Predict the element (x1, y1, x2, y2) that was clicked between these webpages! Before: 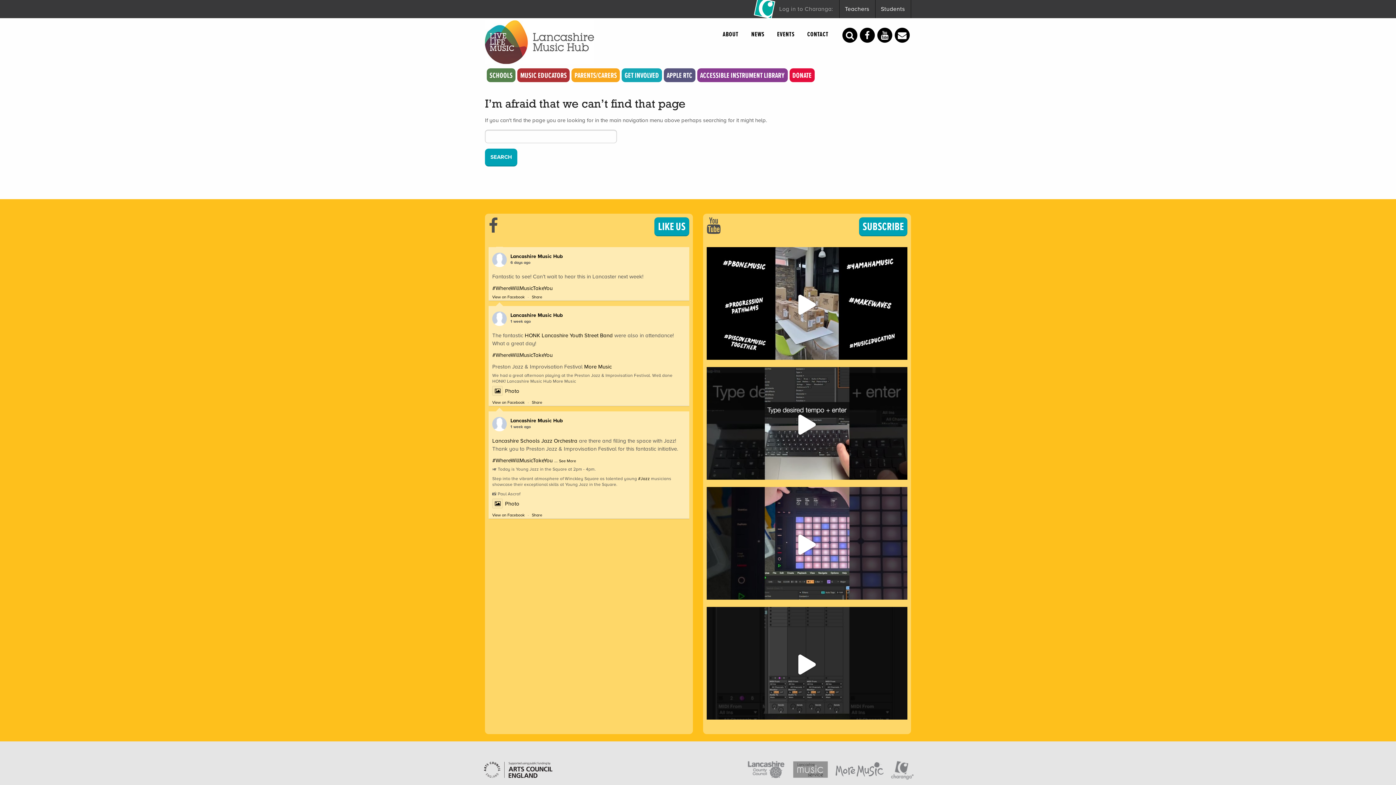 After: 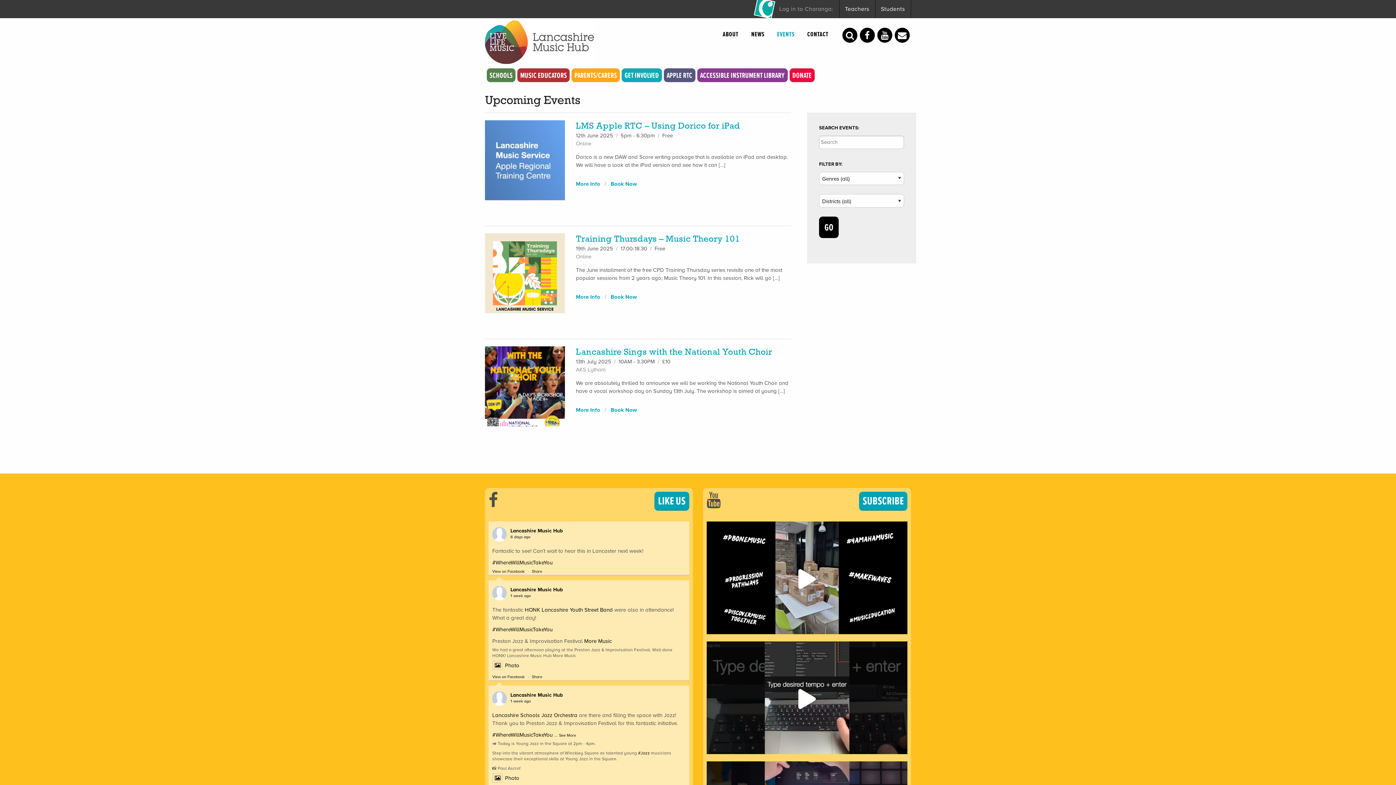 Action: label: EVENTS bbox: (777, 29, 794, 38)